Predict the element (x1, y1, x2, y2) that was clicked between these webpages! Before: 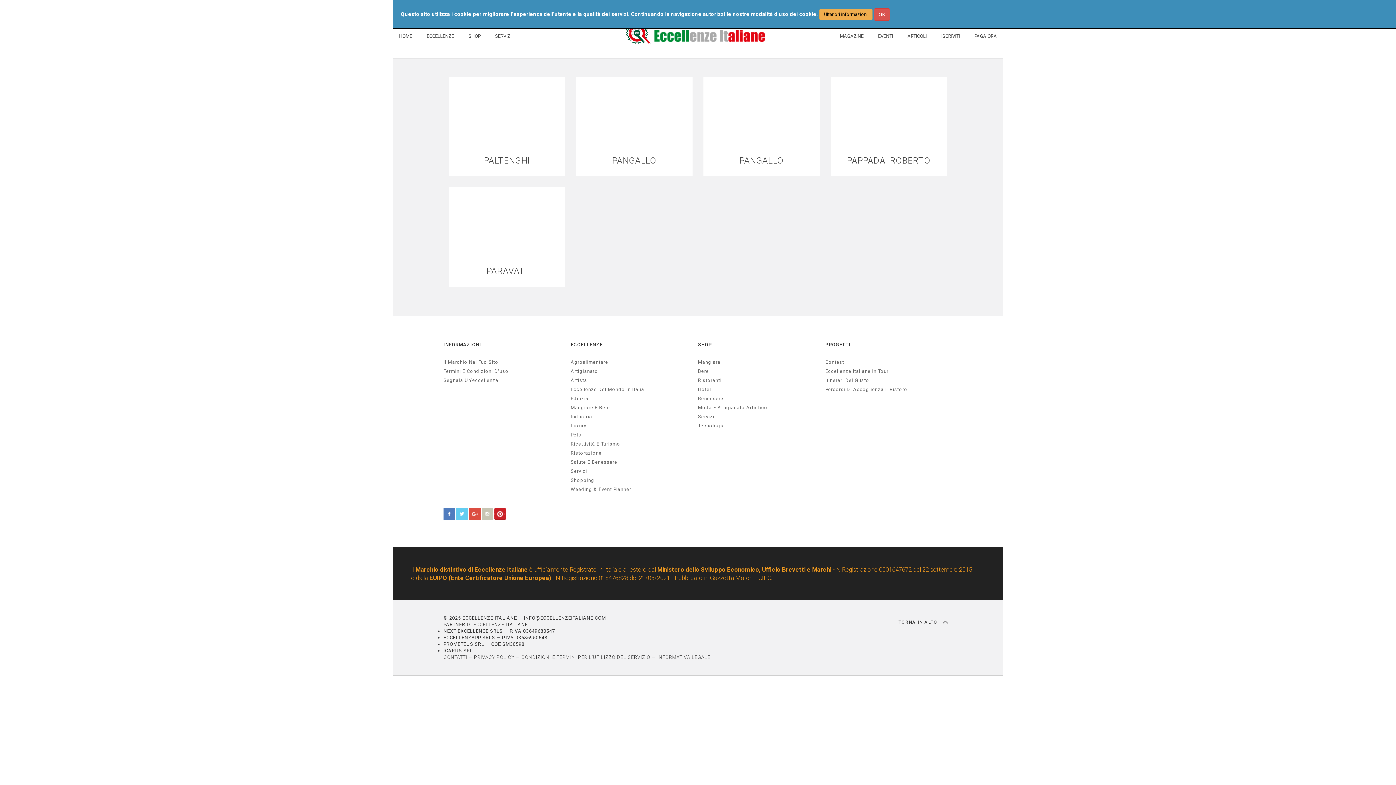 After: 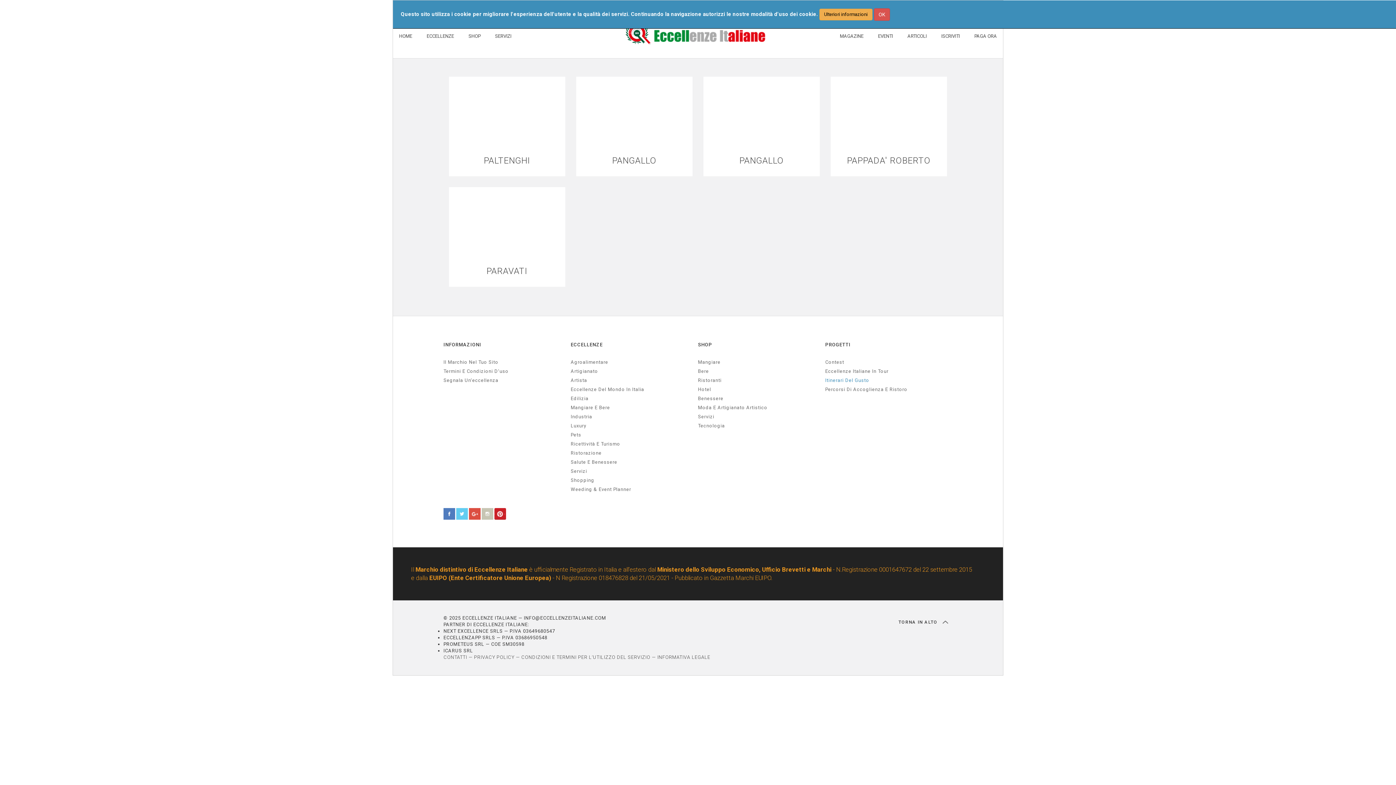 Action: label: Itinerari Del Gusto bbox: (825, 377, 945, 383)